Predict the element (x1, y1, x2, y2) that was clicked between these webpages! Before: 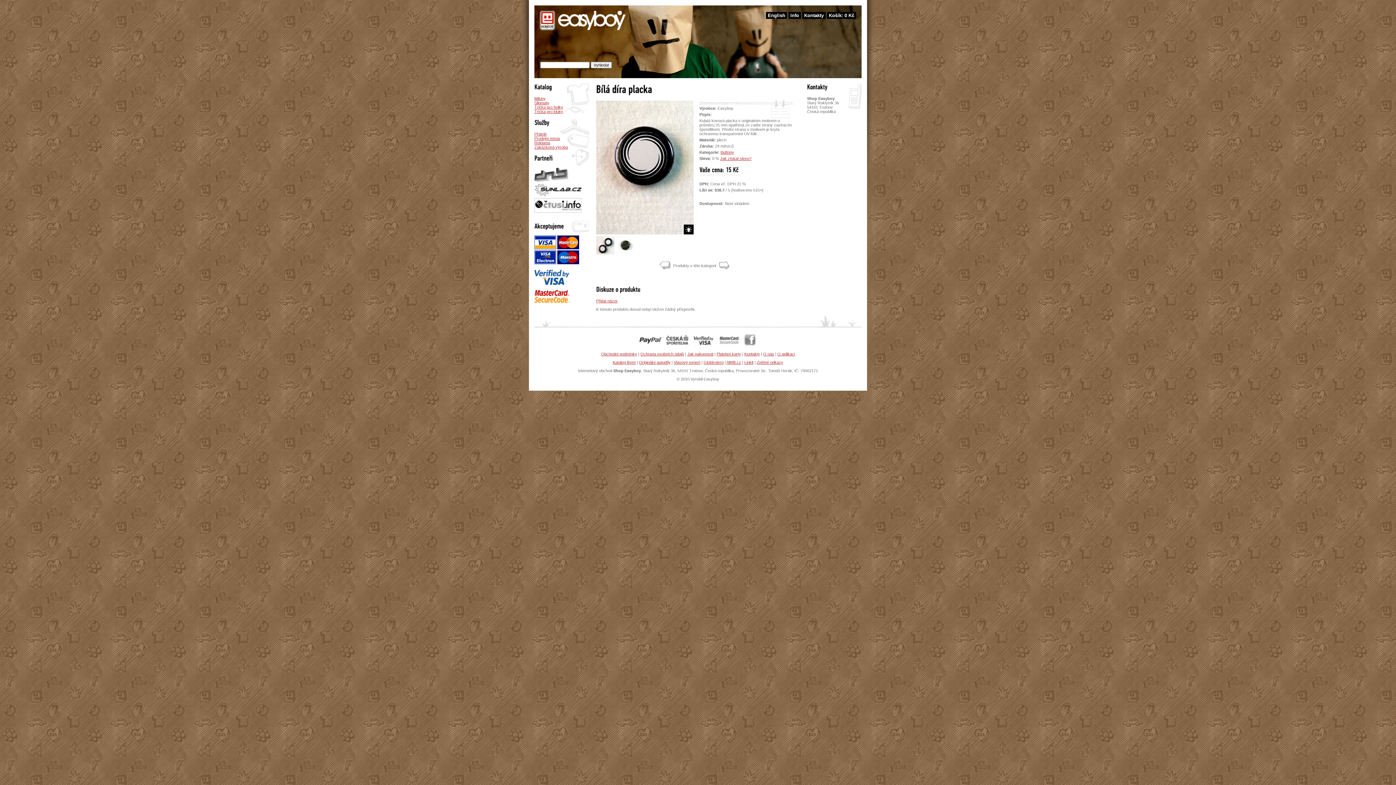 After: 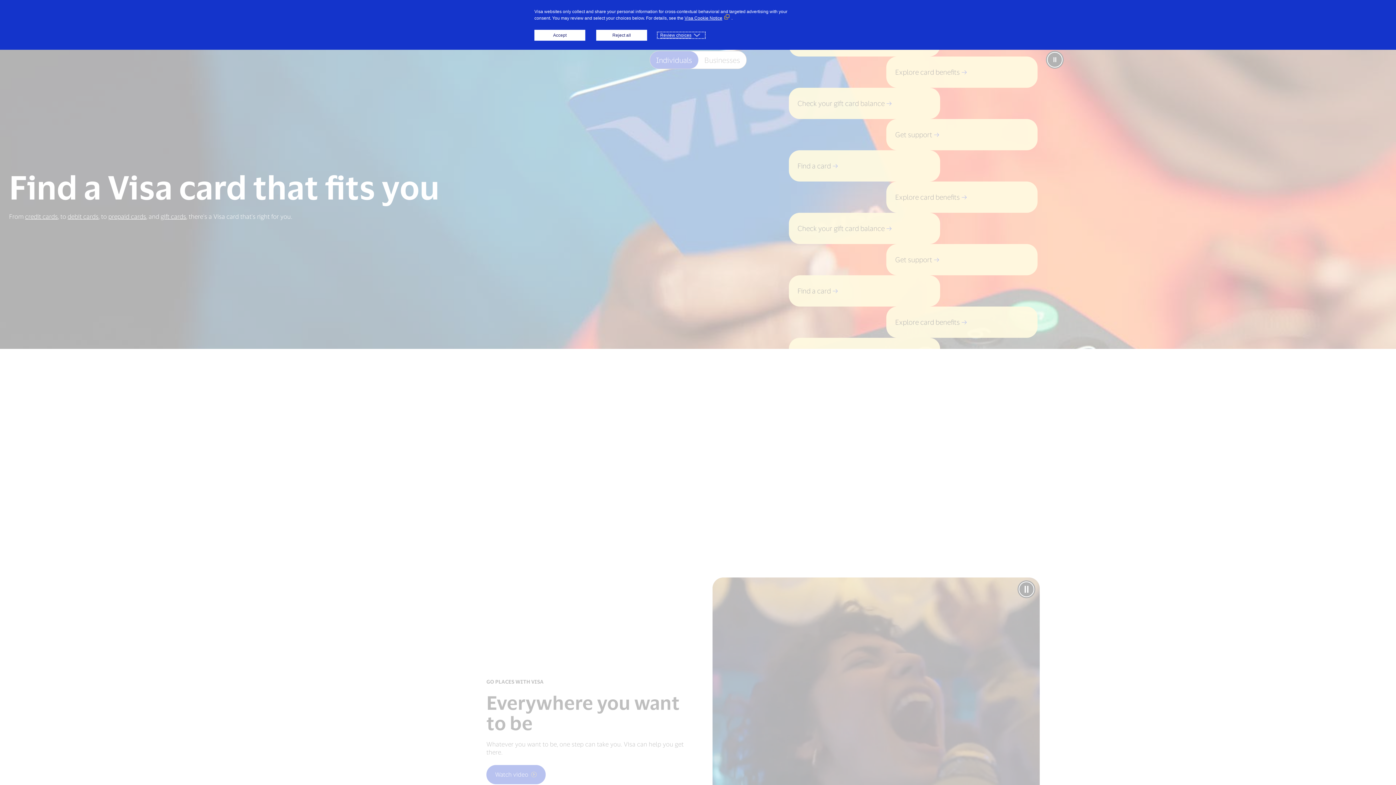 Action: bbox: (691, 343, 716, 347)